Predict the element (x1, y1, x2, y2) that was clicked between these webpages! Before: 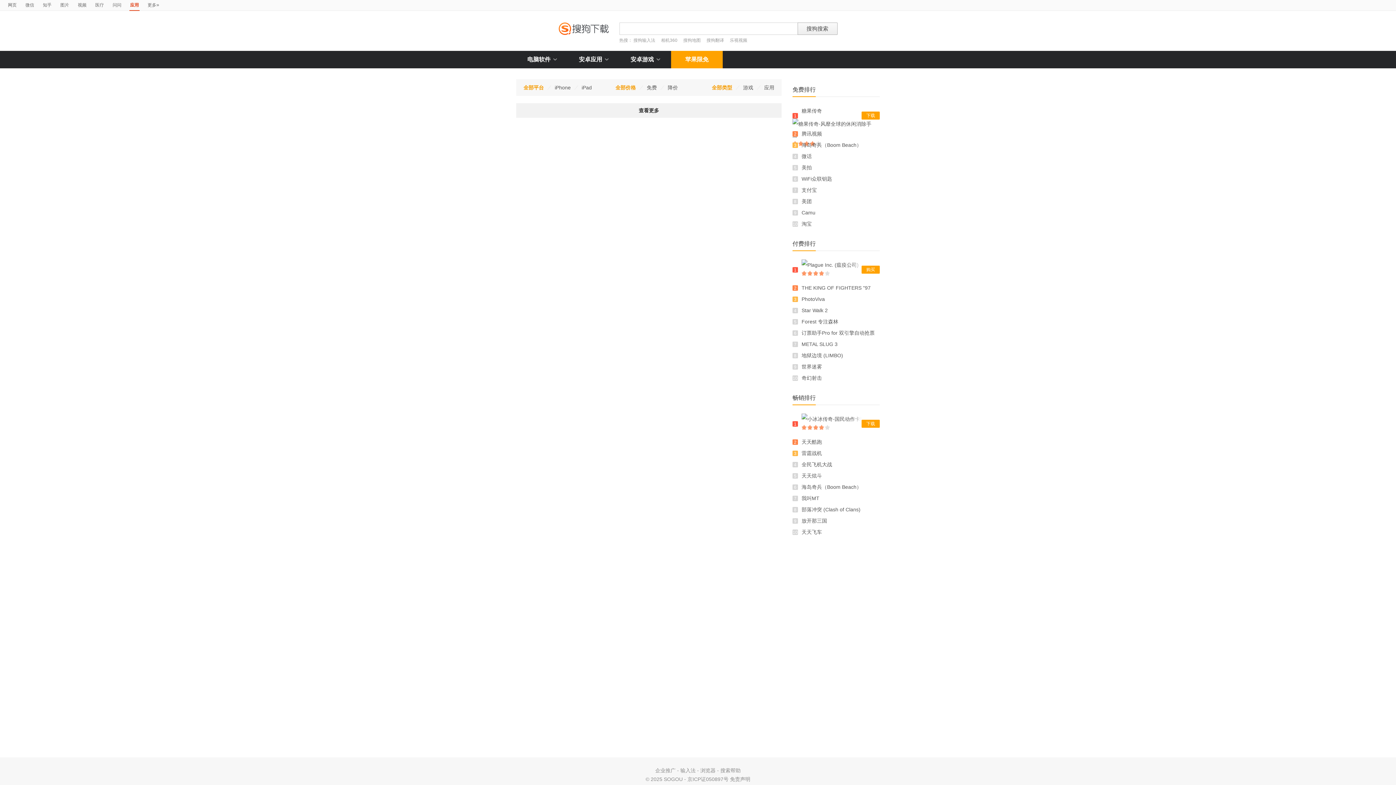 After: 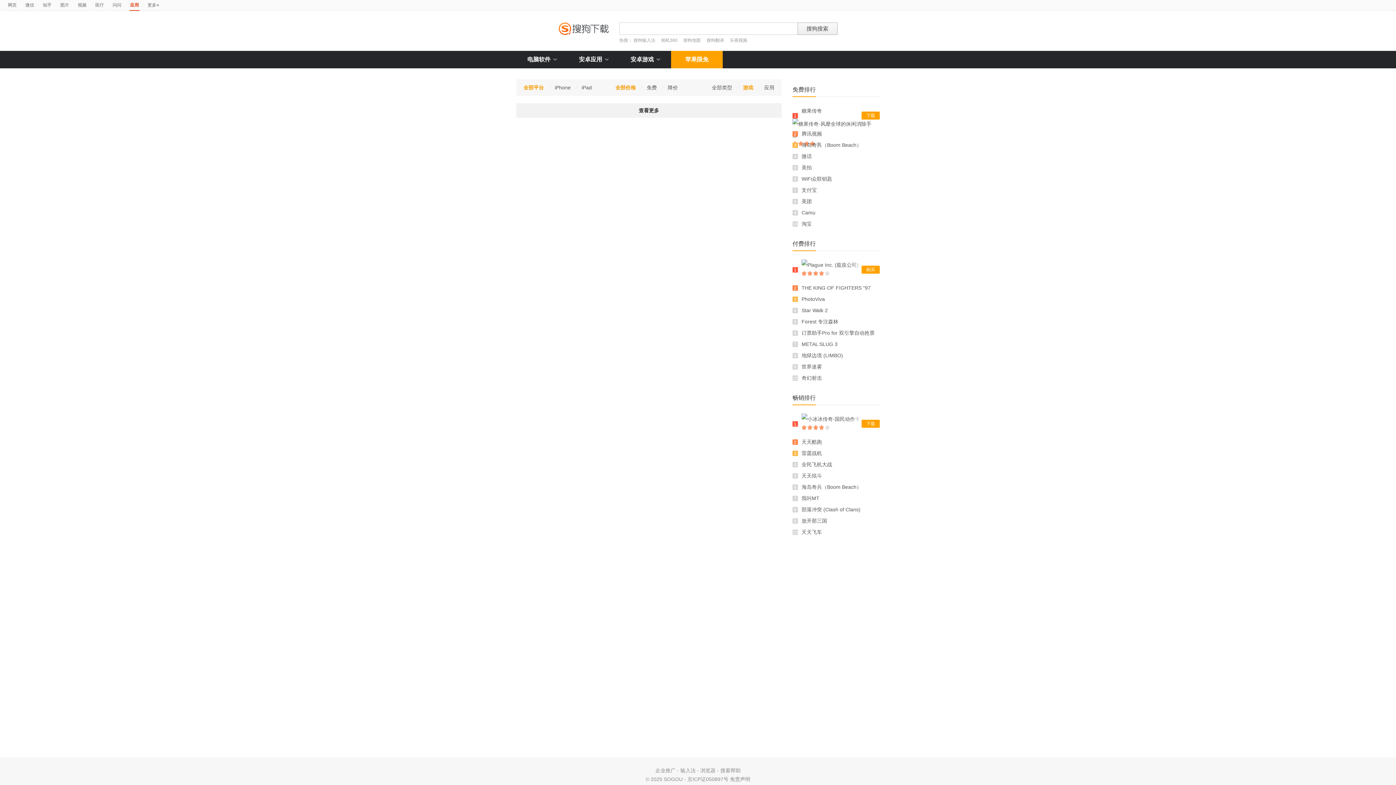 Action: label: 游戏 bbox: (739, 84, 757, 90)